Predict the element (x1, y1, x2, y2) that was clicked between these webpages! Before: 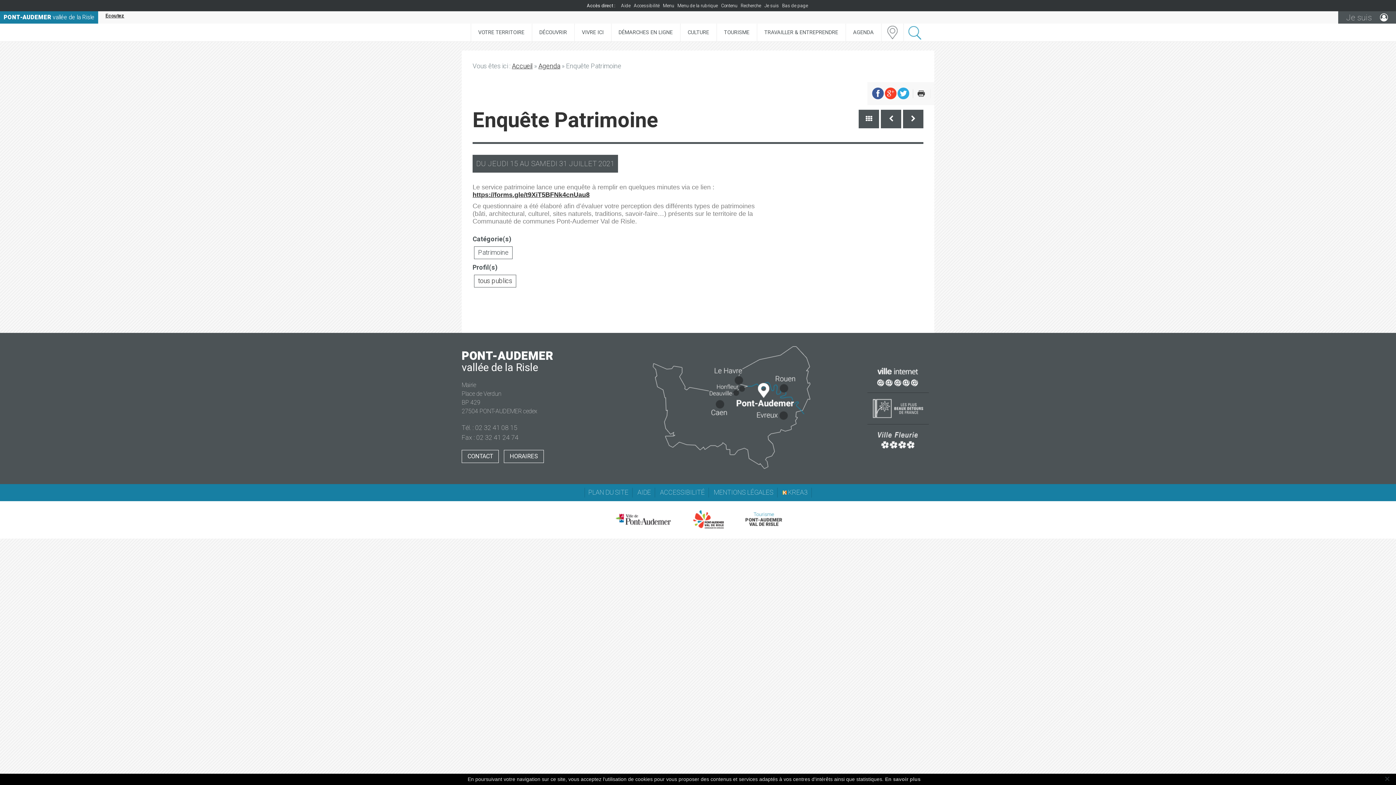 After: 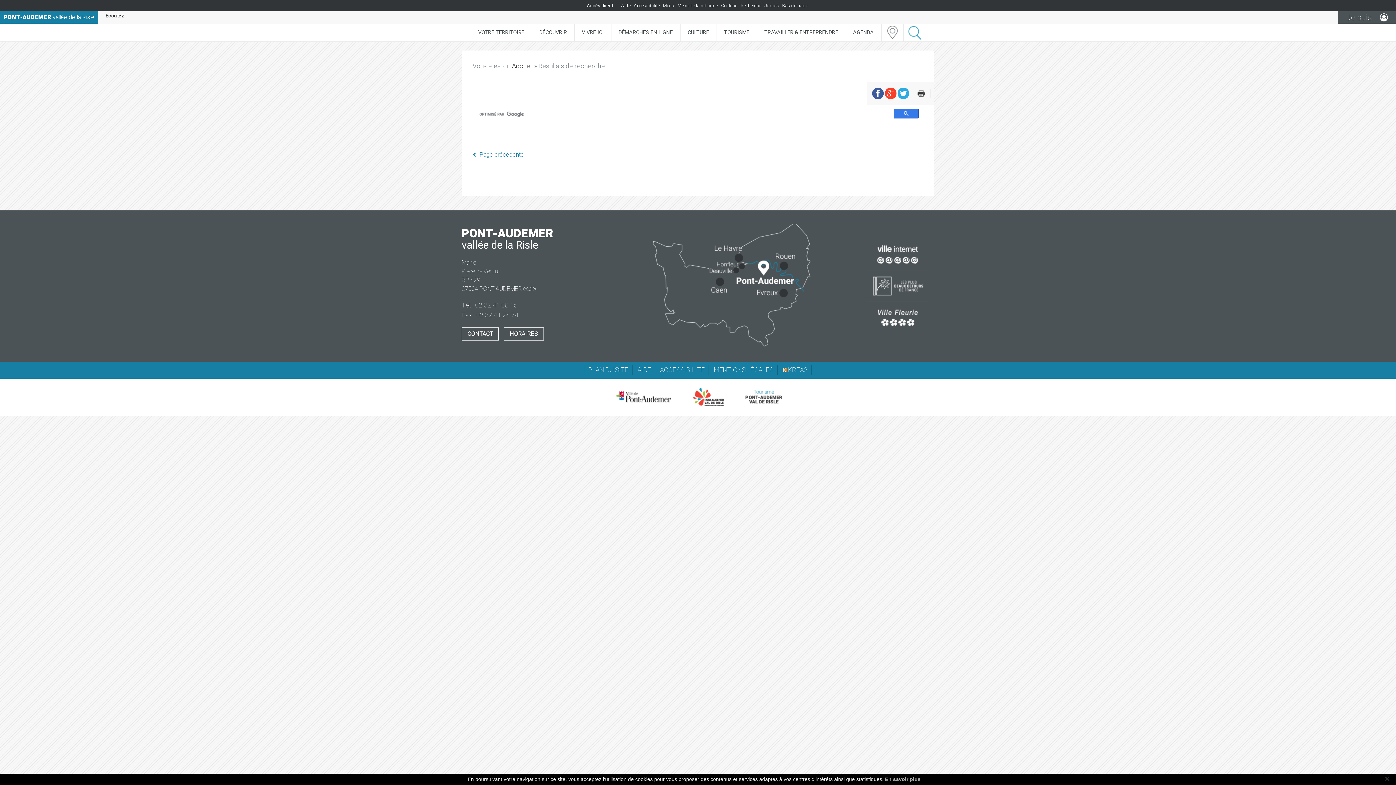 Action: bbox: (740, 2, 761, 8) label: Recherche